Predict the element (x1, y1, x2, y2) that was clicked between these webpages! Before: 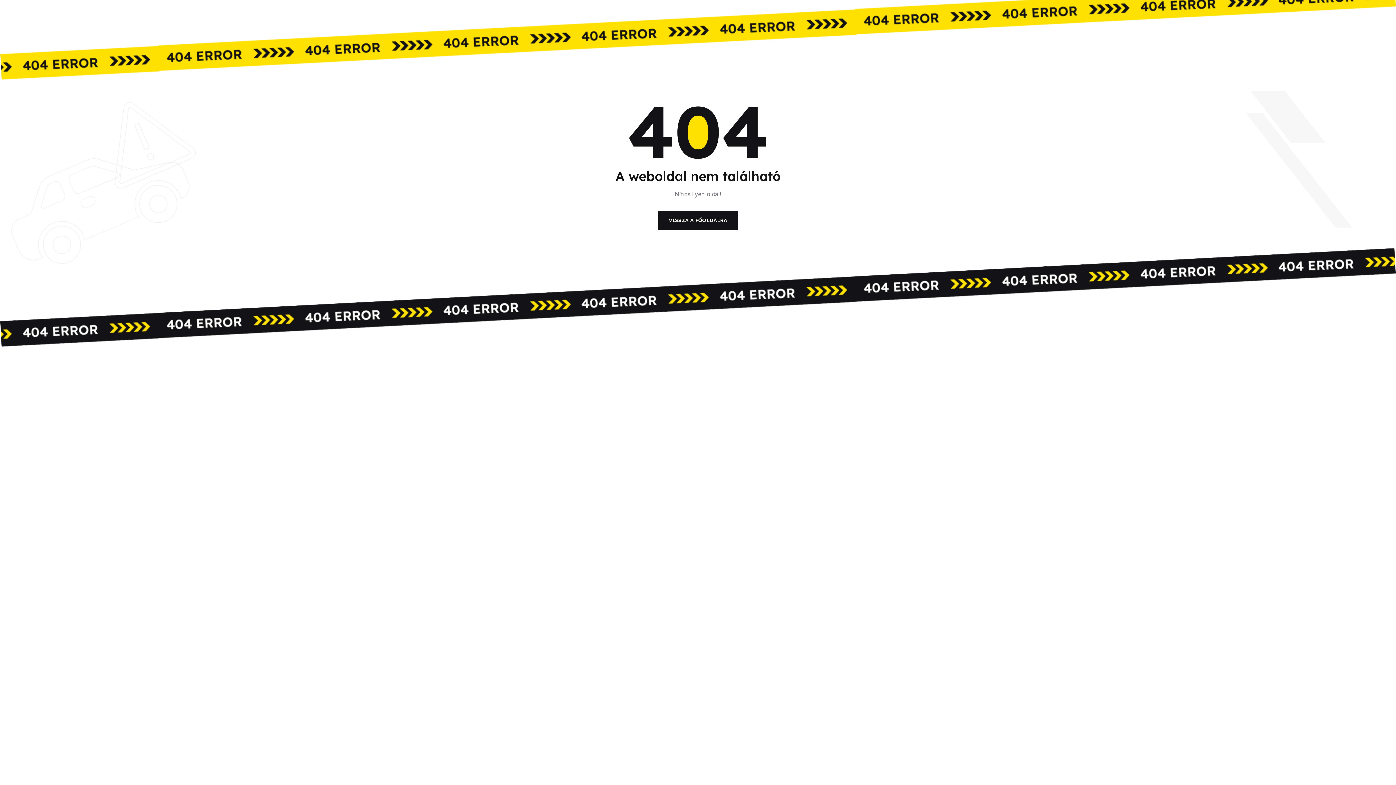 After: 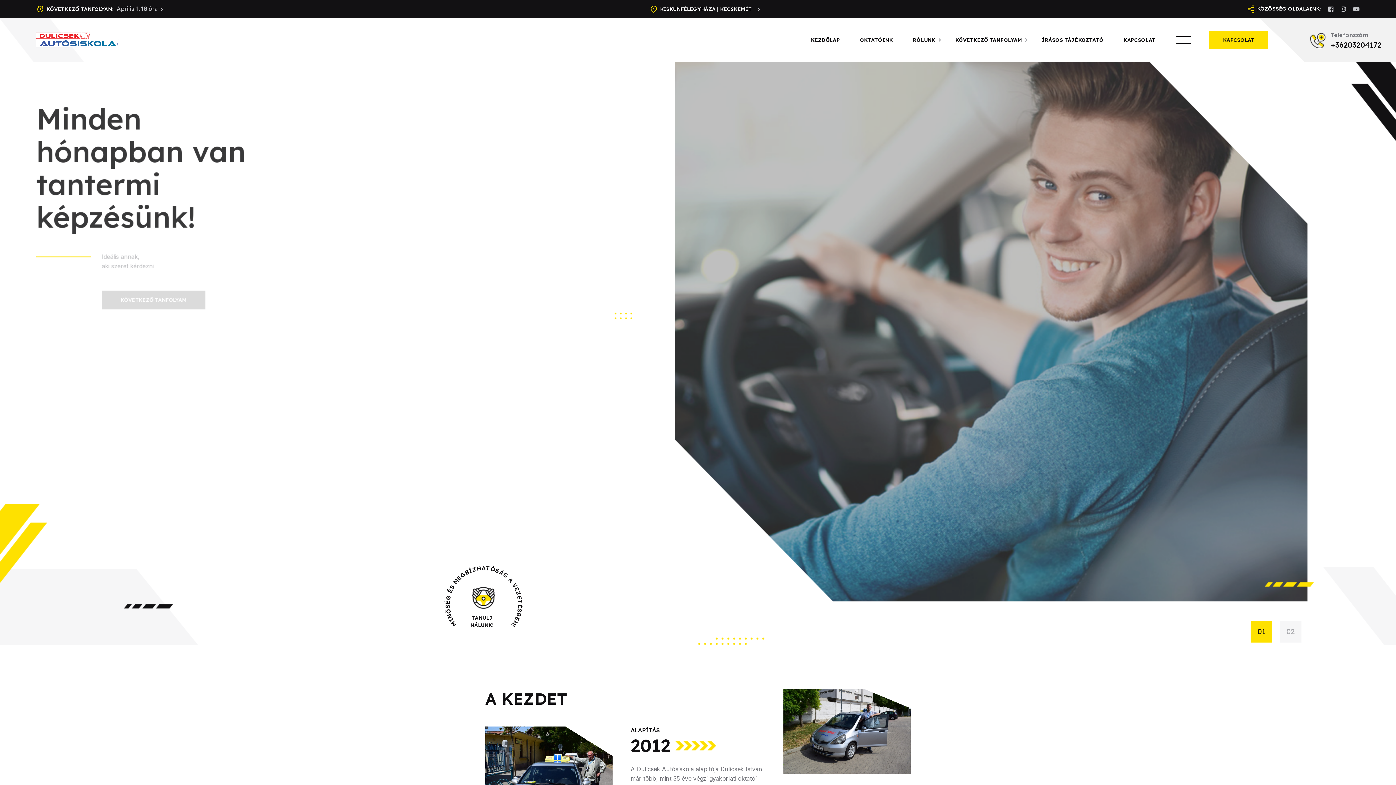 Action: label: VISSZA A FŐOLDALRA bbox: (658, 210, 738, 229)